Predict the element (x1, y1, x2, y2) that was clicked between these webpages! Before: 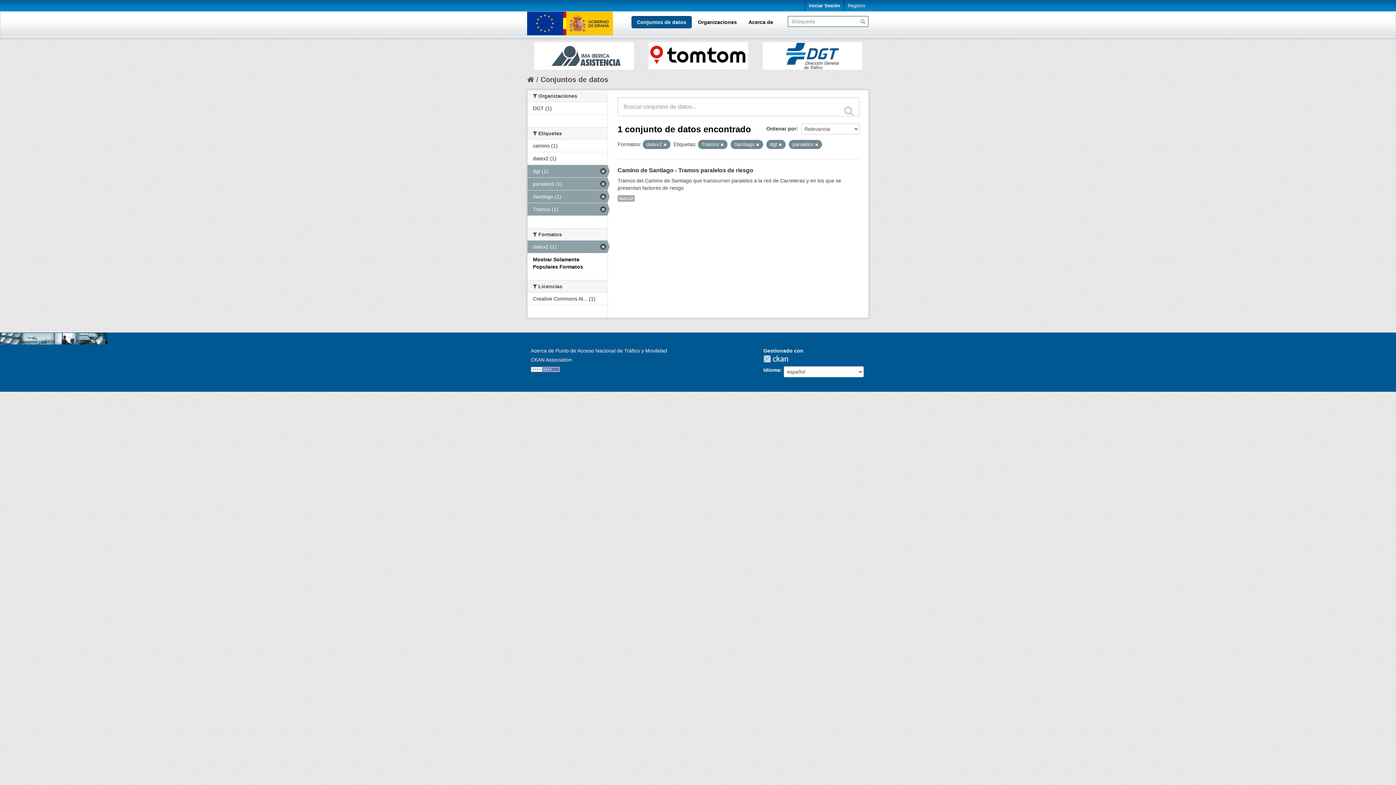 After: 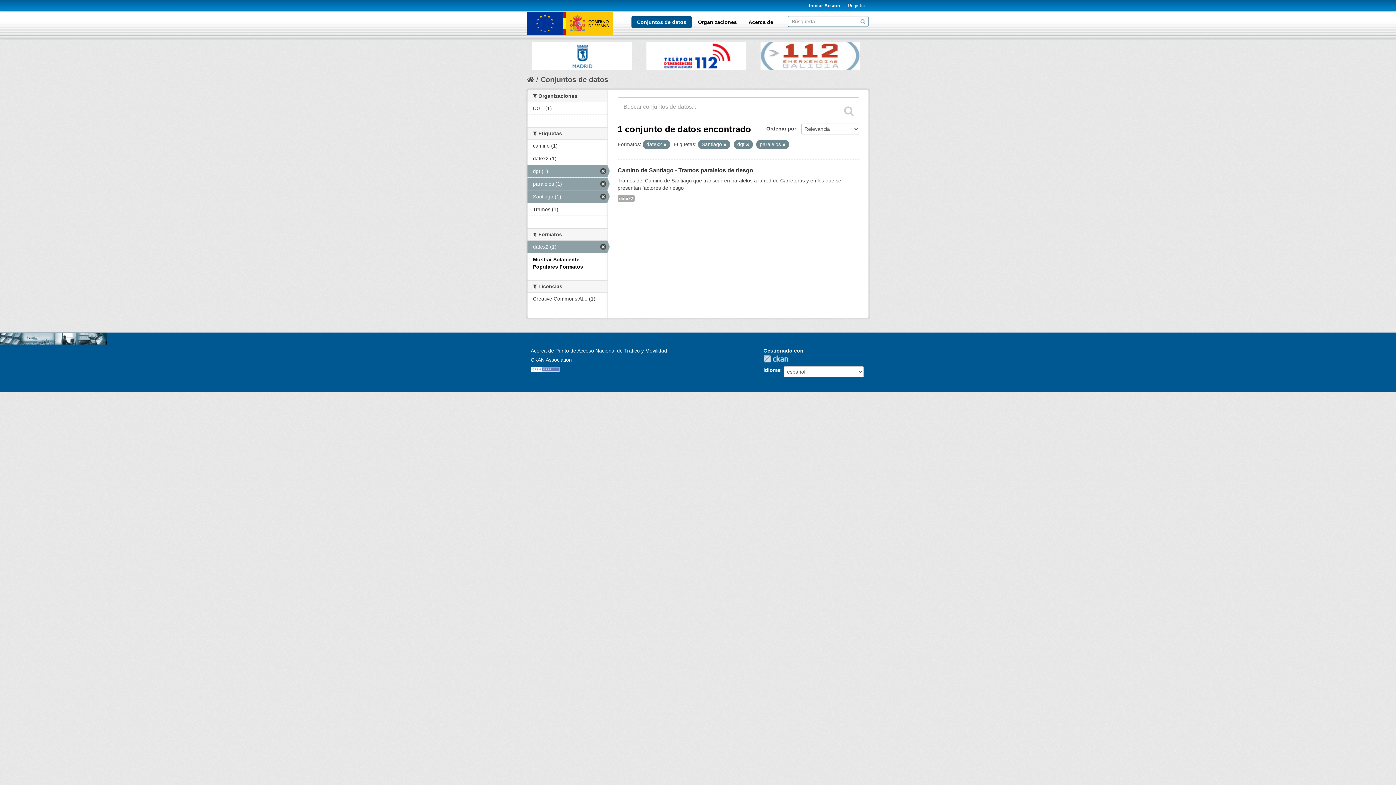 Action: bbox: (720, 142, 724, 146)